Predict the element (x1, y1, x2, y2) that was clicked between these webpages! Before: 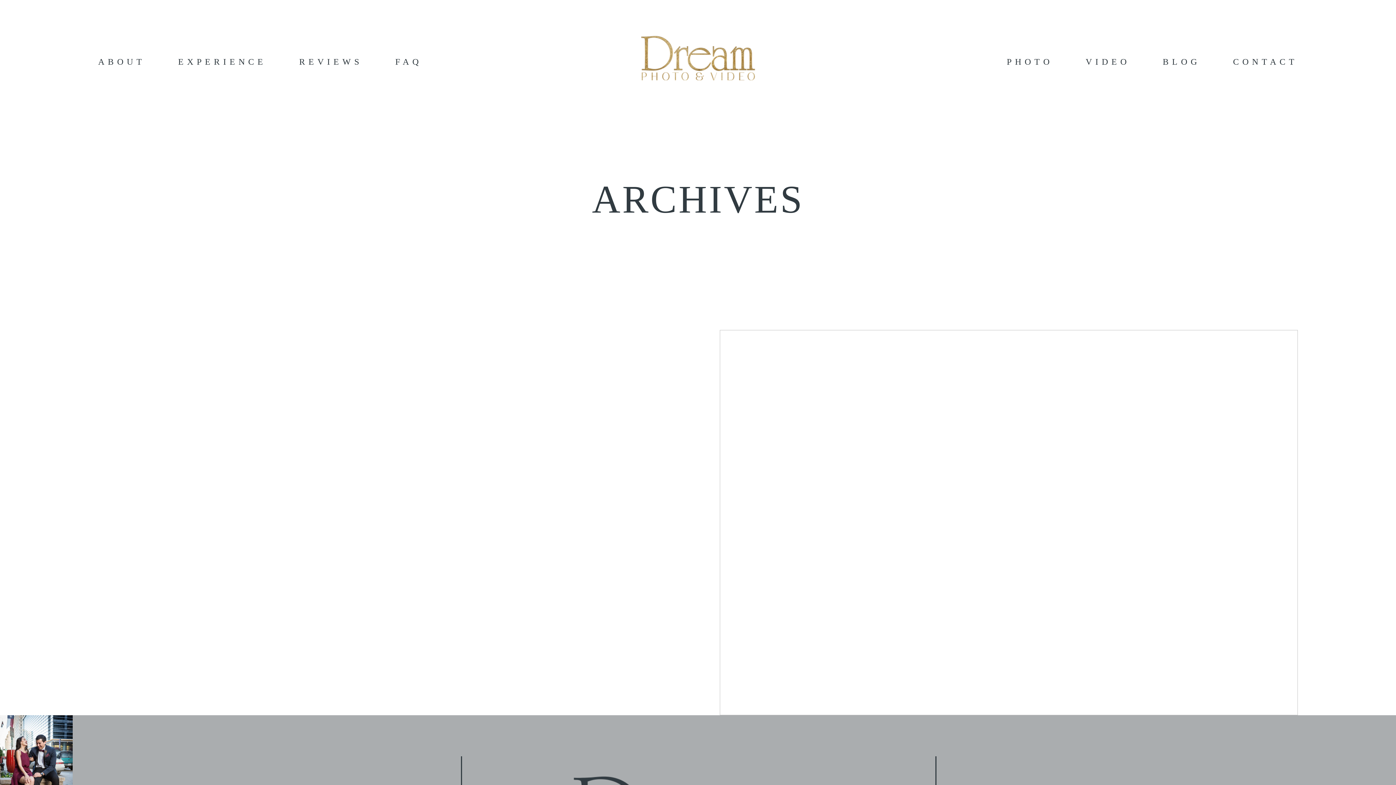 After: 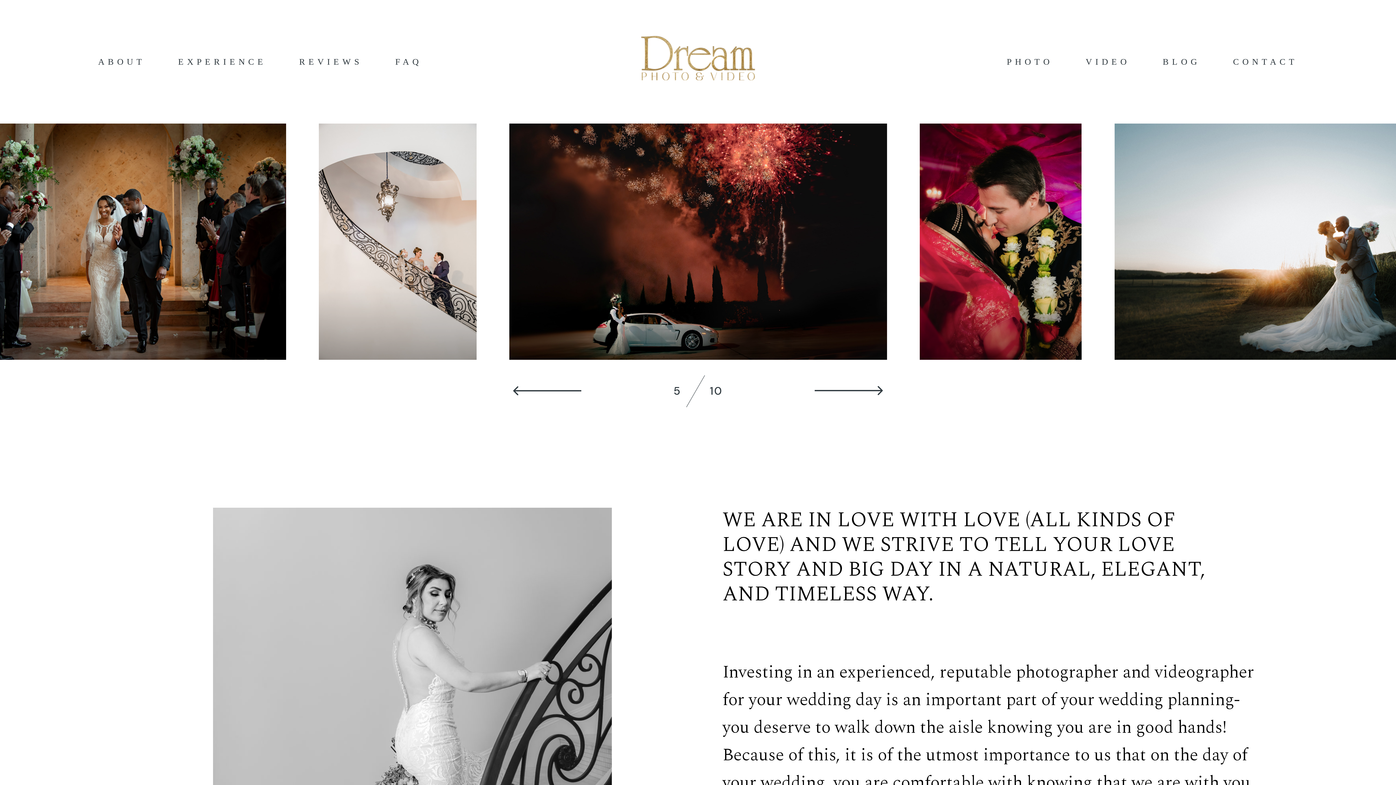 Action: bbox: (640, 32, 755, 83)